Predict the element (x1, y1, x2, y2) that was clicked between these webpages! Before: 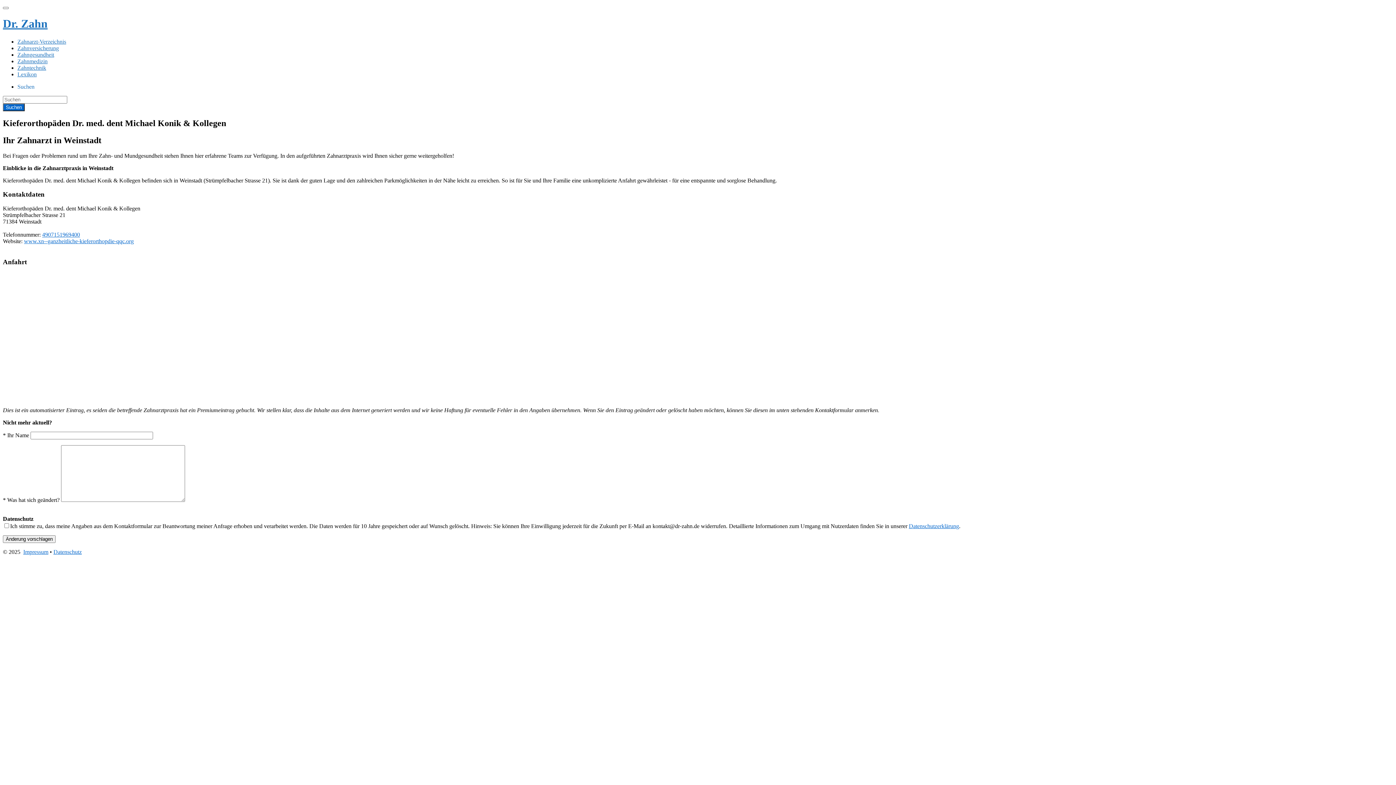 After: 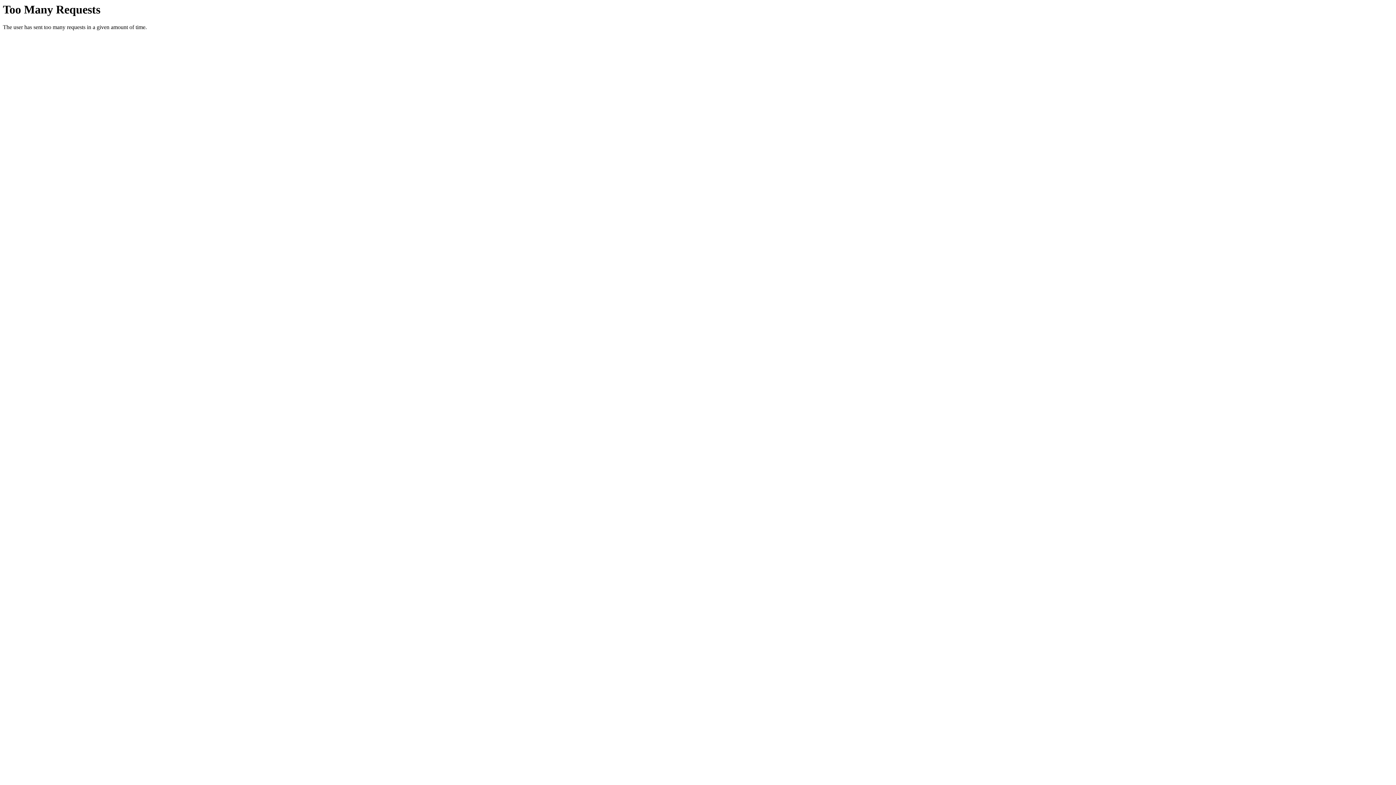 Action: bbox: (17, 71, 36, 77) label: Lexikon